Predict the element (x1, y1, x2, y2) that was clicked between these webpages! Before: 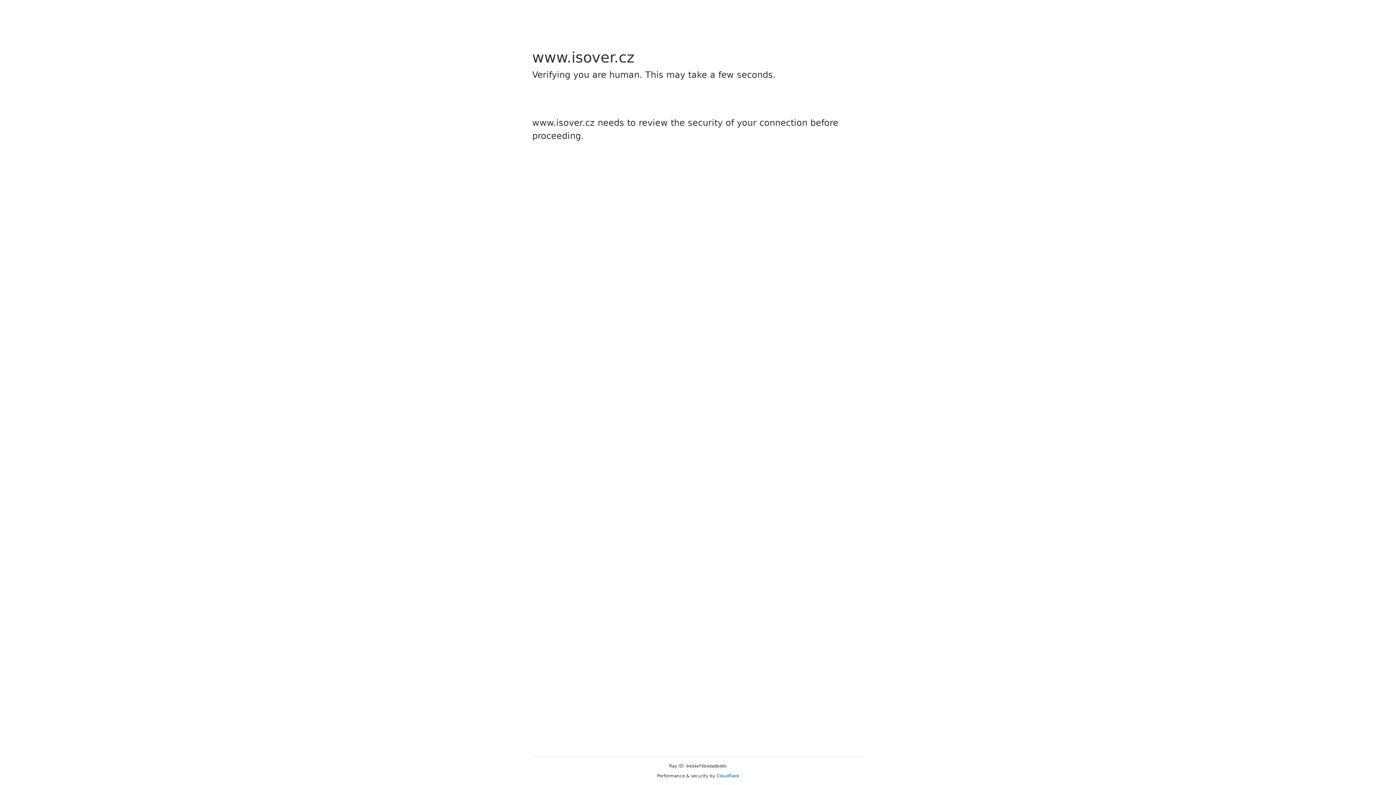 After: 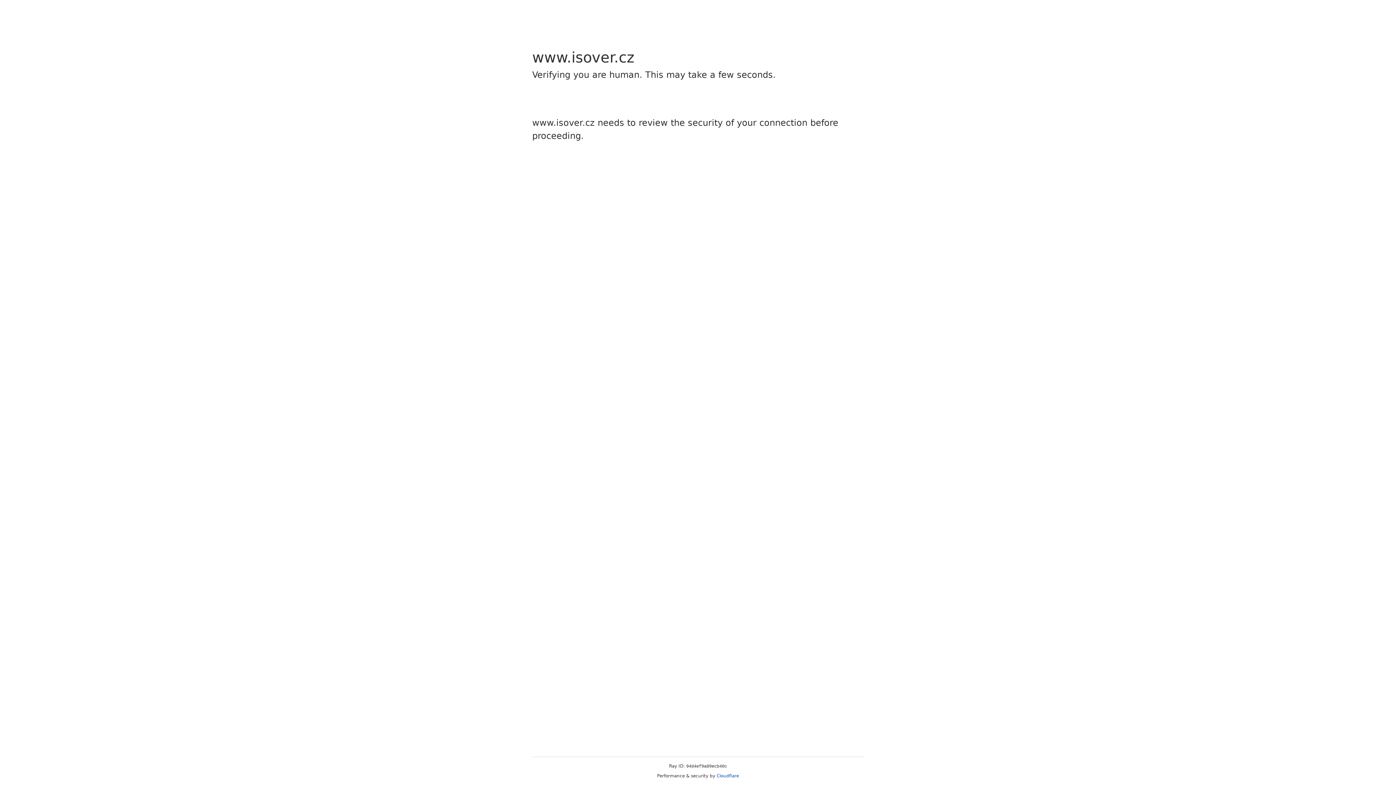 Action: bbox: (716, 773, 739, 778) label: Cloudflare